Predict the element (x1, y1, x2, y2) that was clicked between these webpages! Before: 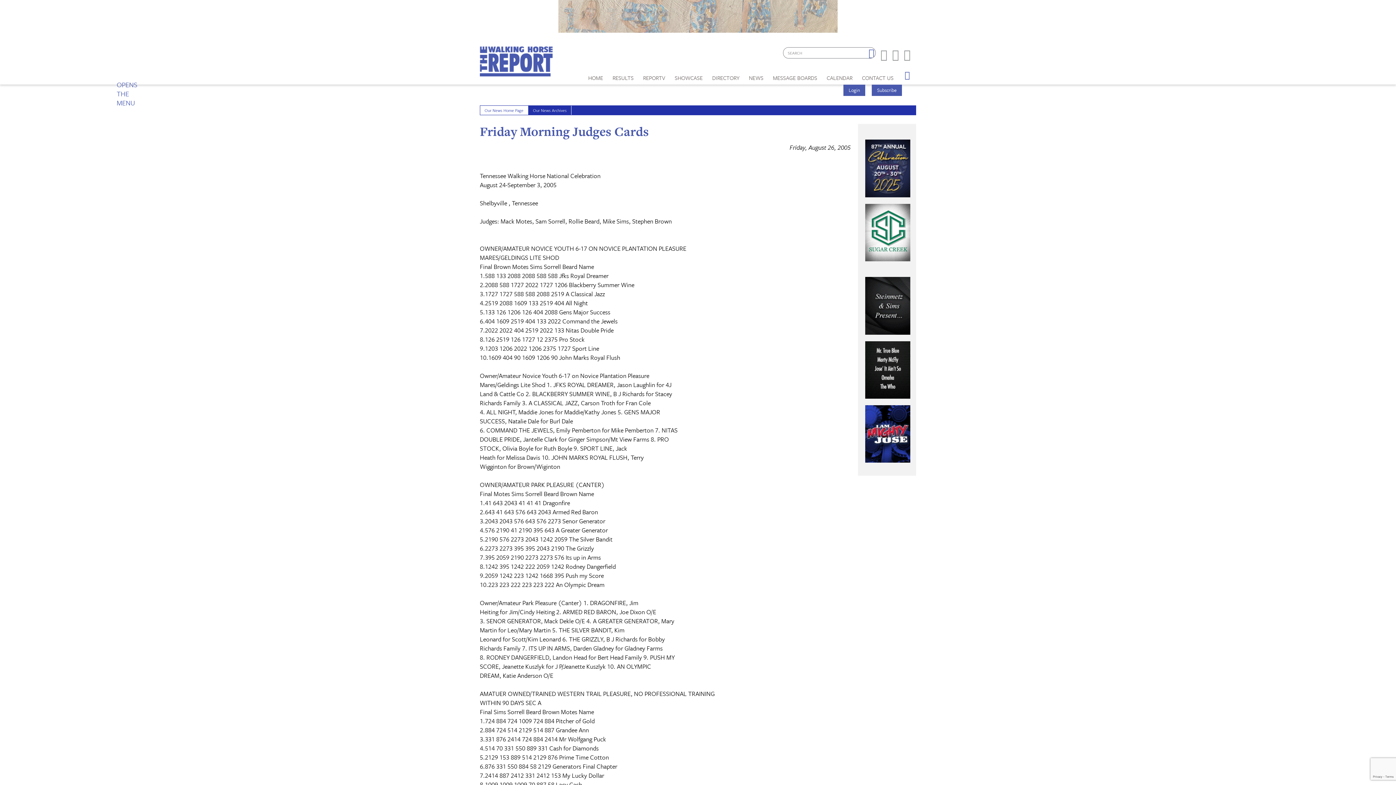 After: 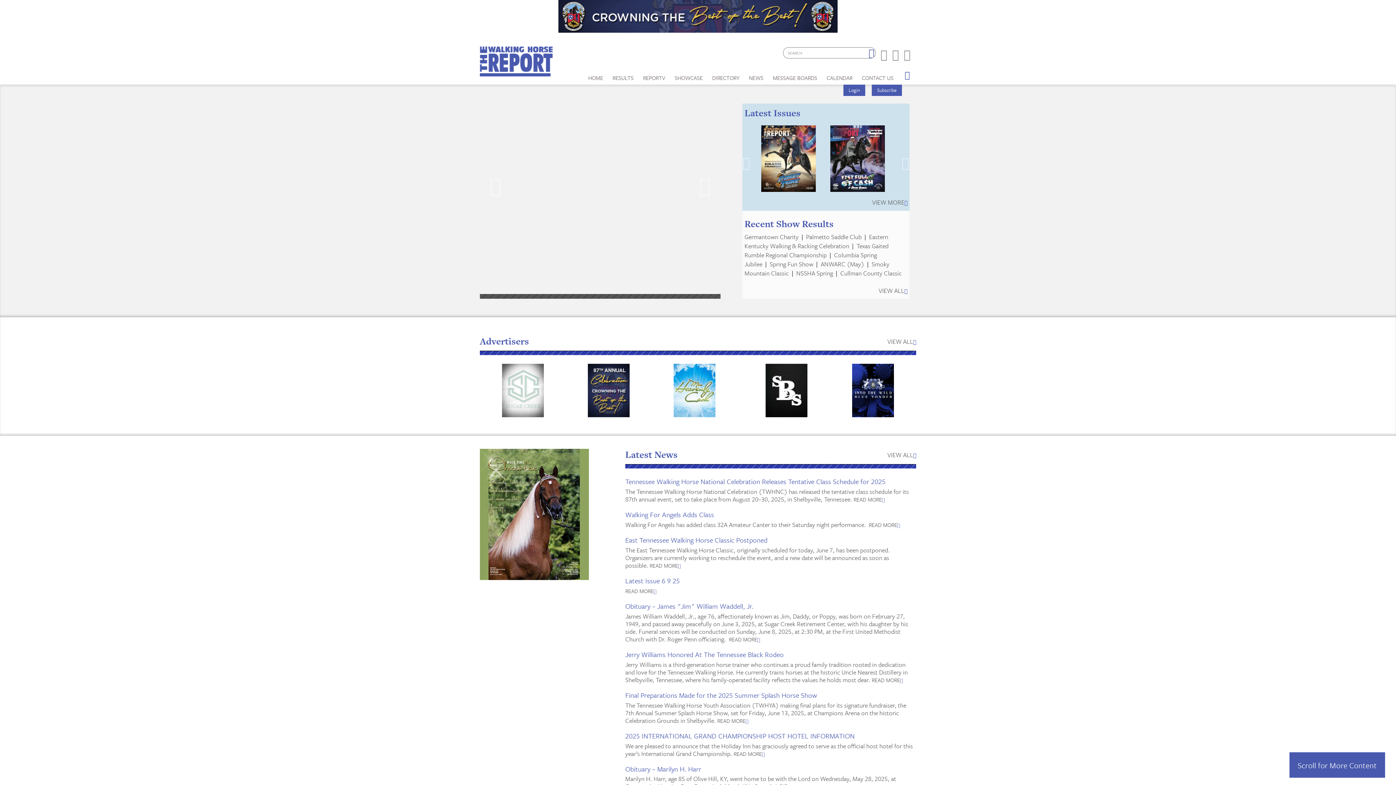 Action: bbox: (588, 67, 603, 84) label: HOME